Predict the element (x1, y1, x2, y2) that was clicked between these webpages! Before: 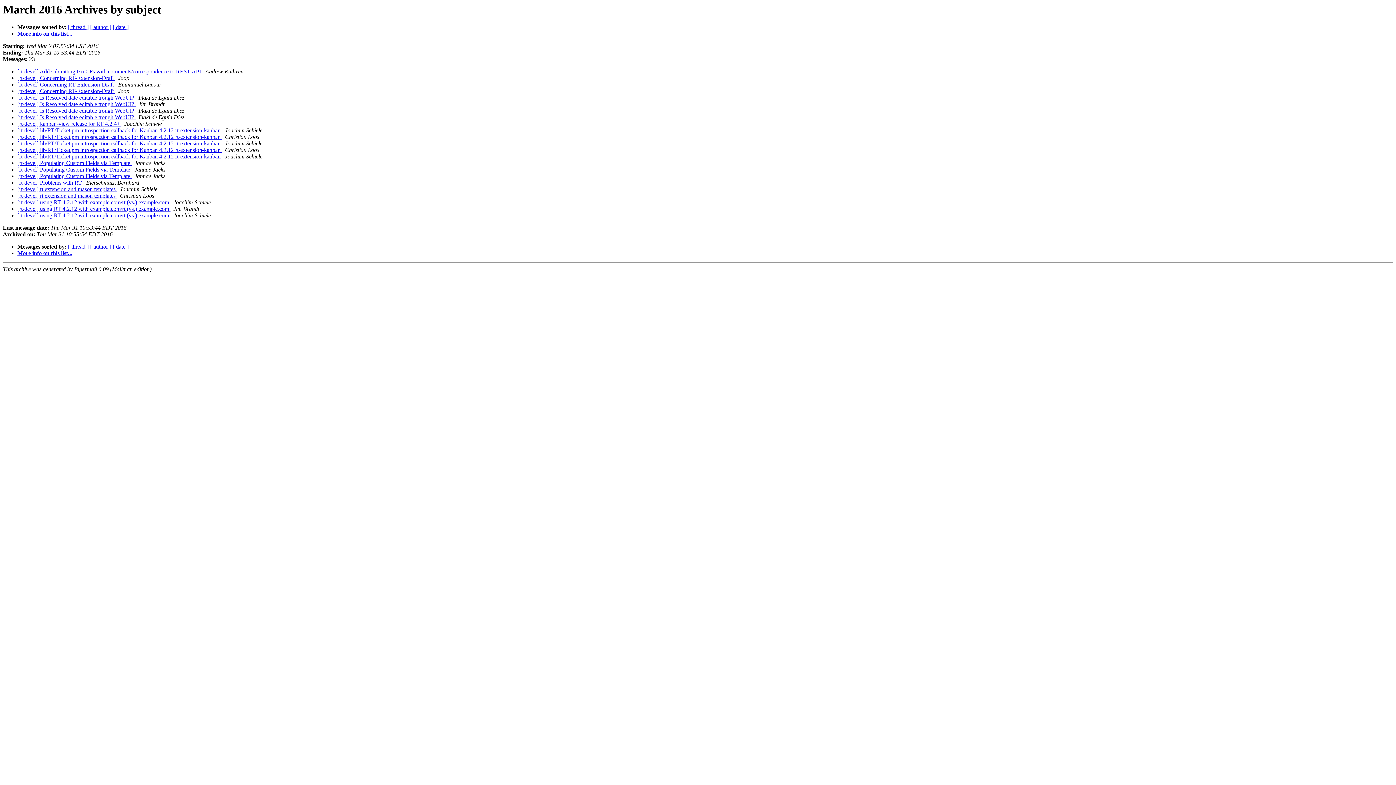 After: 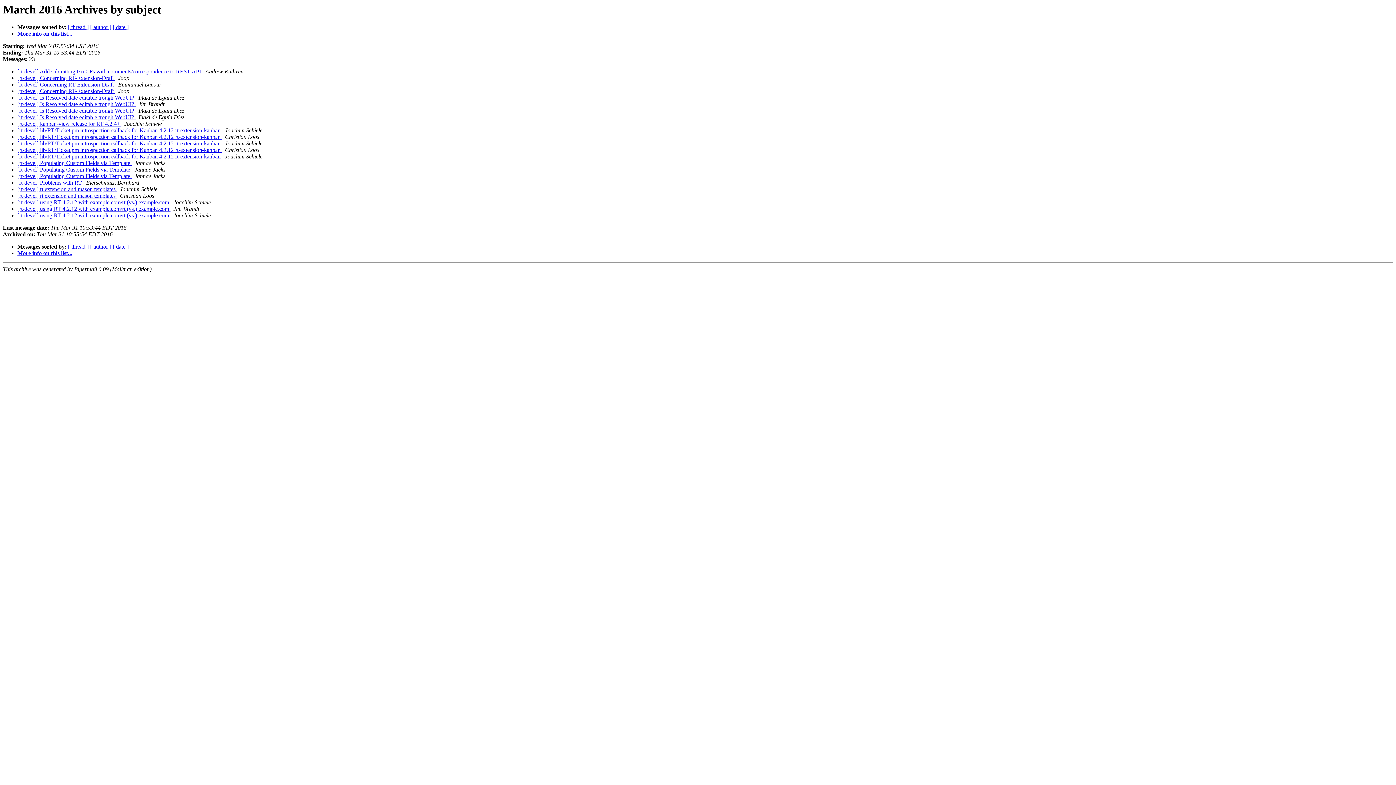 Action: label:   bbox: (115, 81, 116, 87)